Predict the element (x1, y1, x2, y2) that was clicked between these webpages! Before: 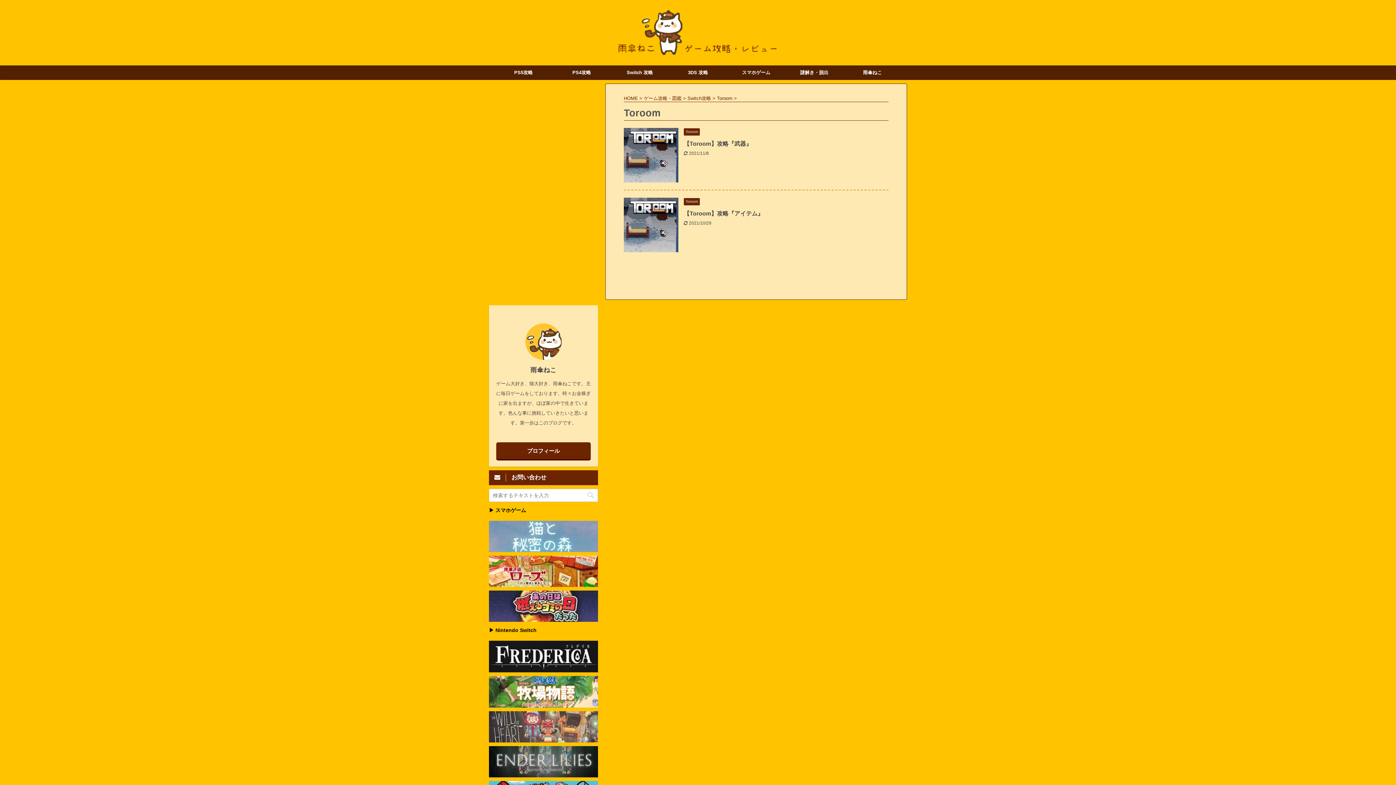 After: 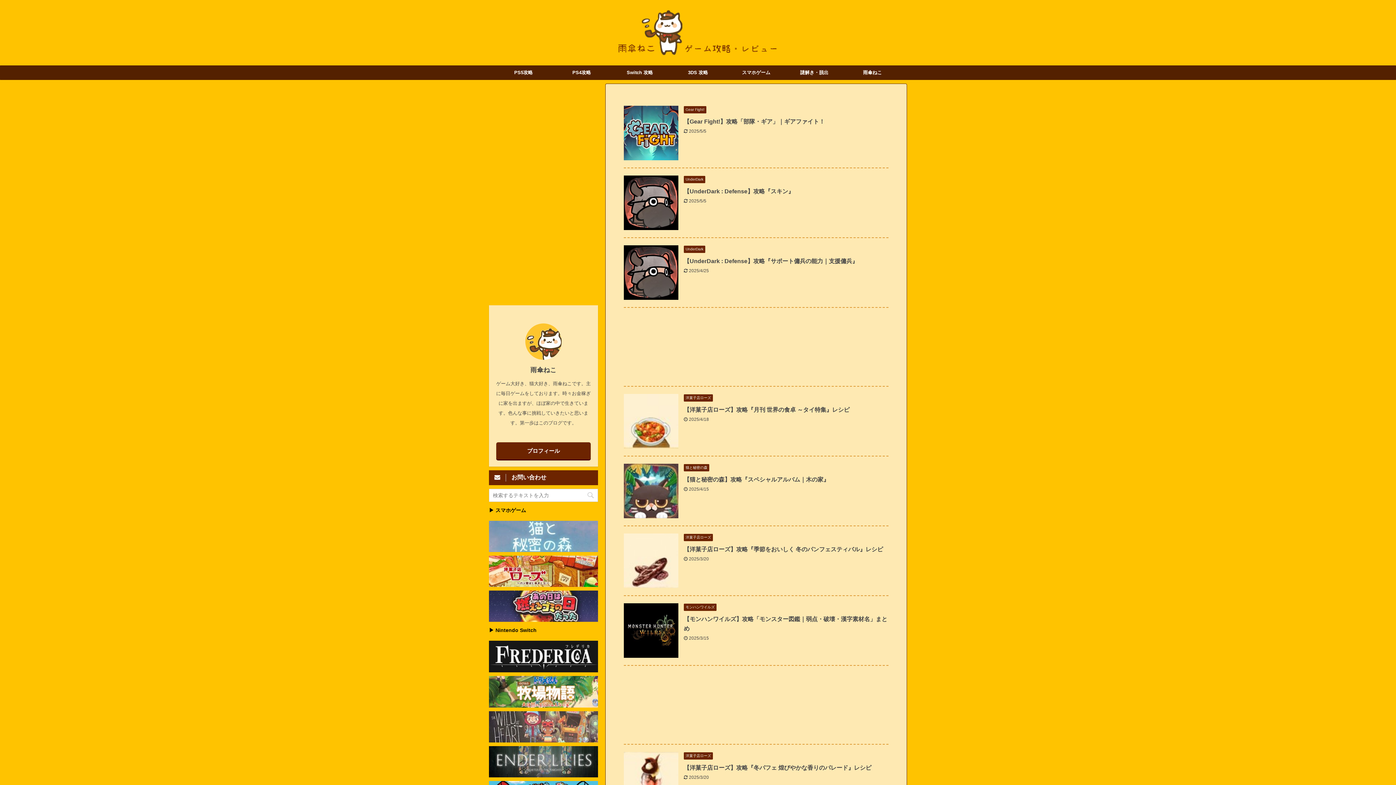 Action: bbox: (624, 95, 638, 101) label: HOME